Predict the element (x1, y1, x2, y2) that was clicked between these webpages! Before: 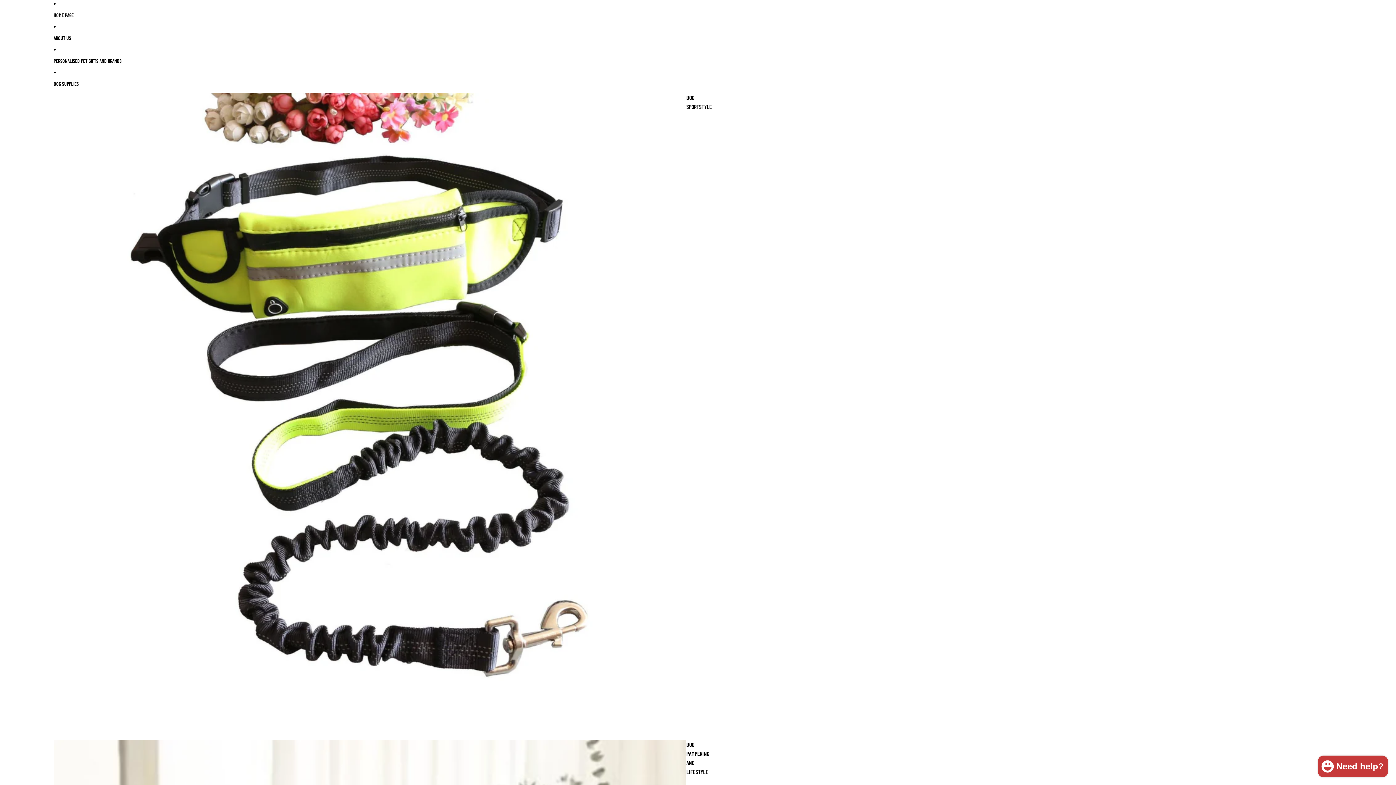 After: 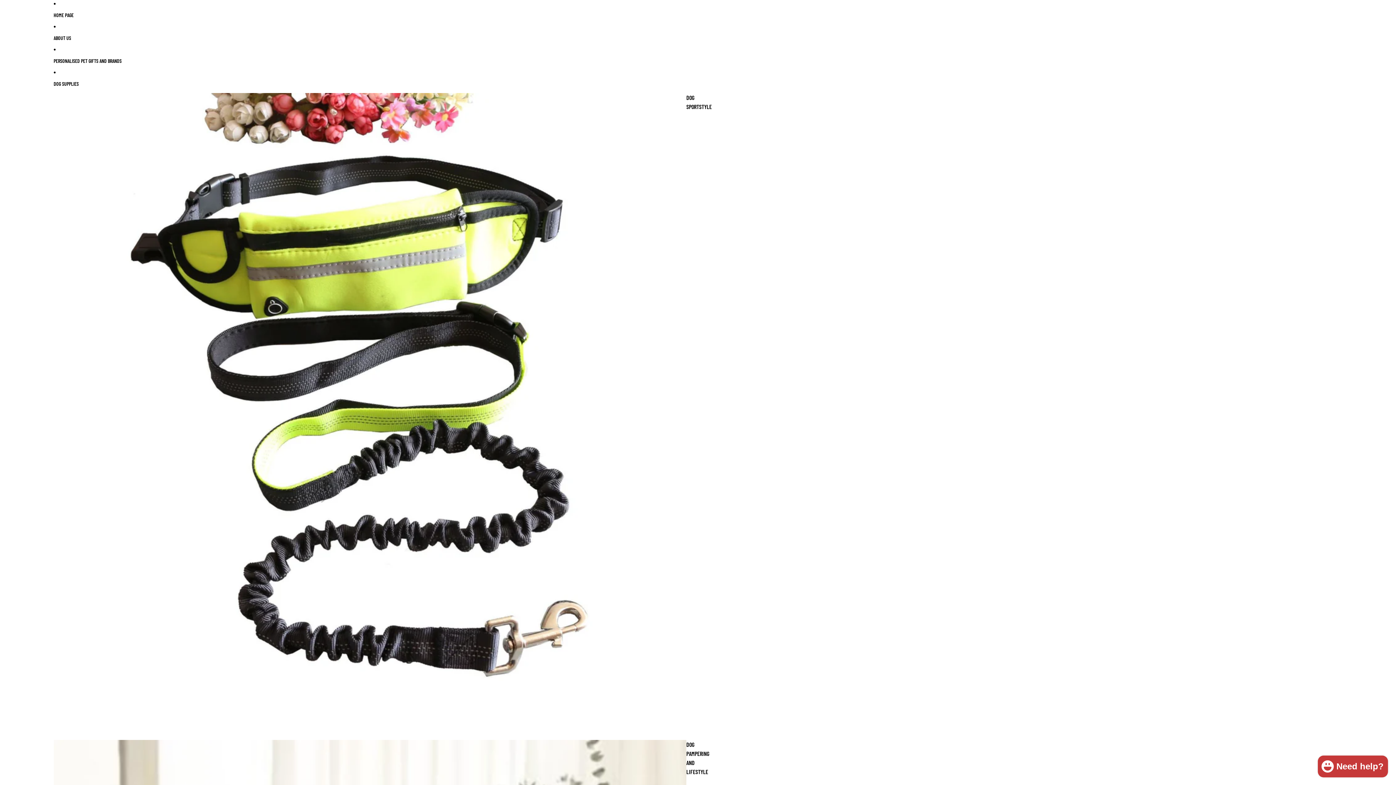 Action: bbox: (53, 29, 686, 45) label: ABOUT US